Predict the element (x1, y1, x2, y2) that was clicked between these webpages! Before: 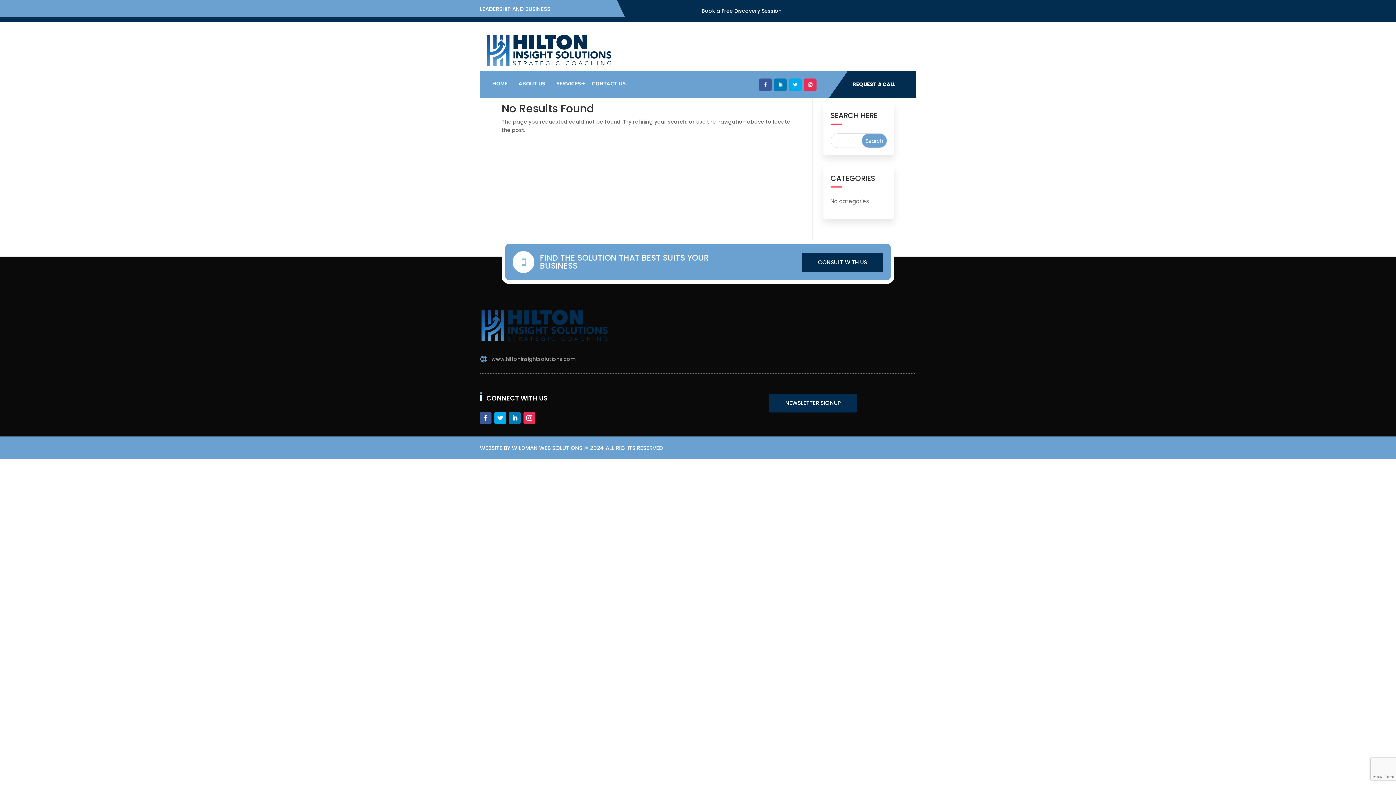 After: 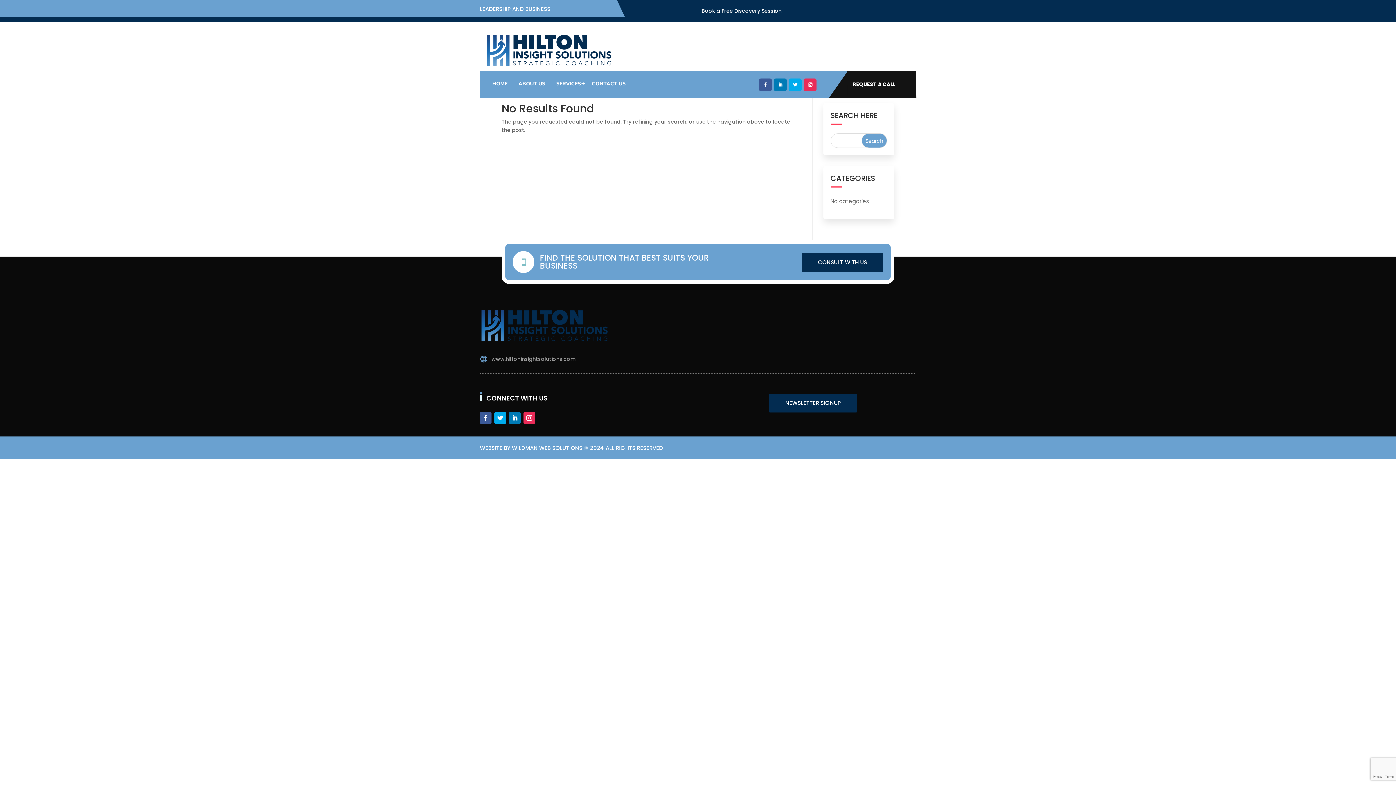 Action: label: REQUEST A CALL bbox: (847, 71, 916, 98)